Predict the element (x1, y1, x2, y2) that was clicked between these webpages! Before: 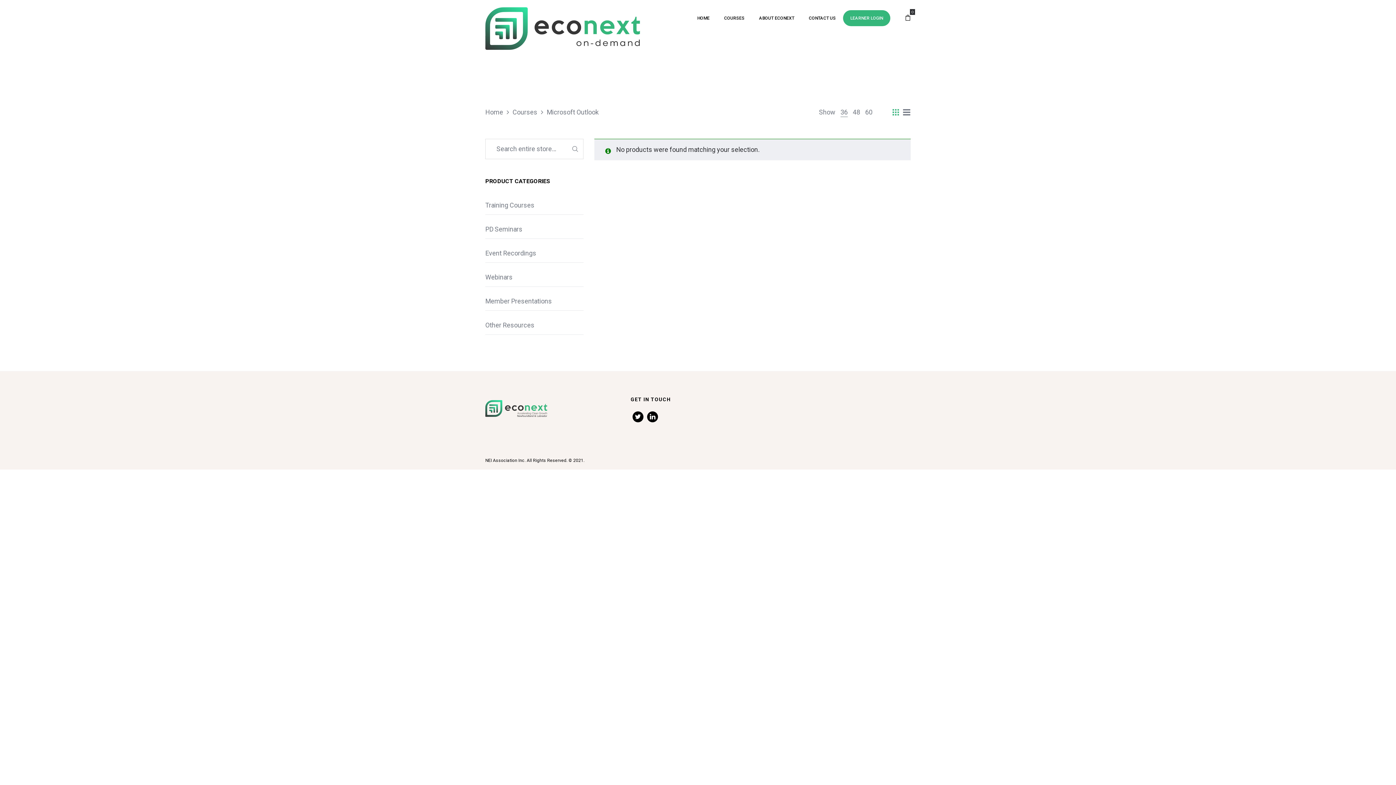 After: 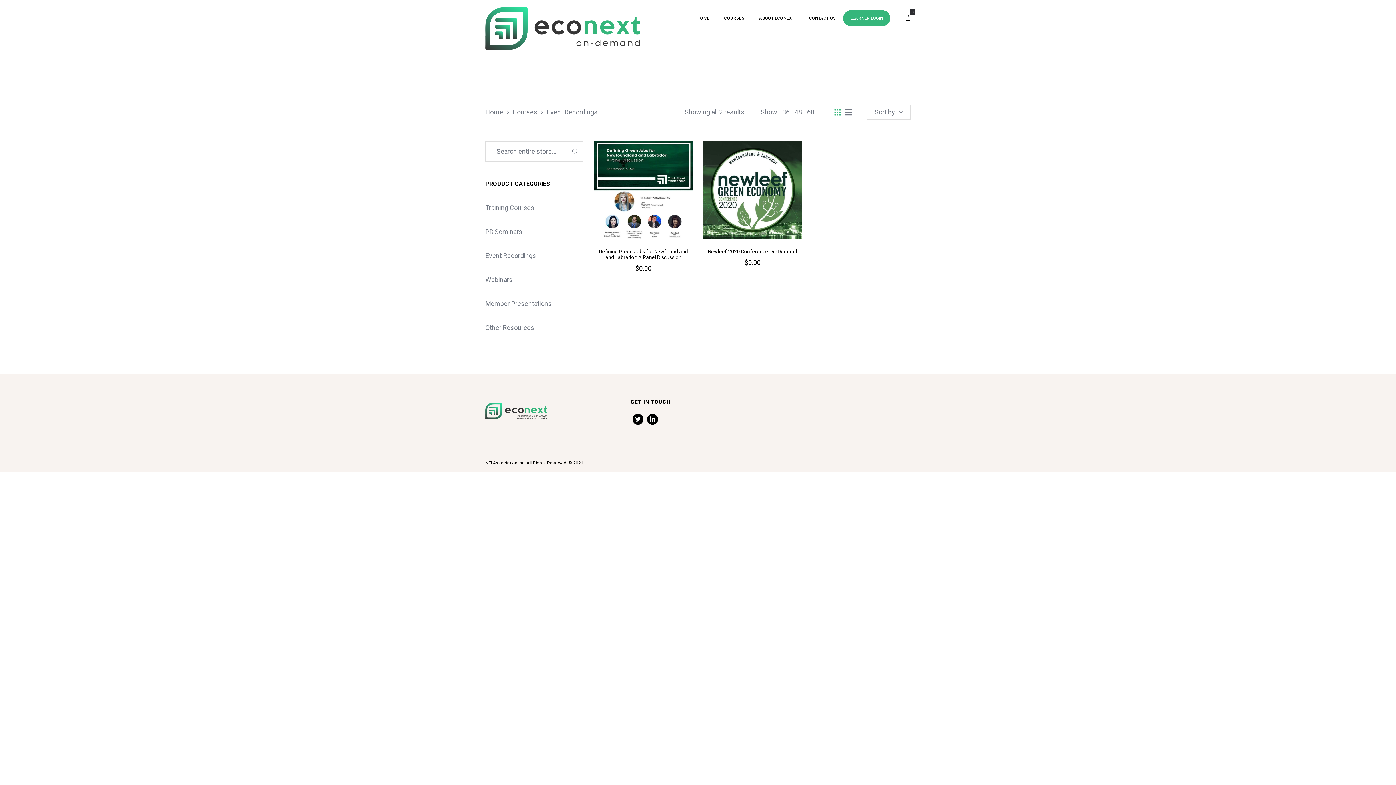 Action: bbox: (485, 249, 536, 256) label: Event Recordings